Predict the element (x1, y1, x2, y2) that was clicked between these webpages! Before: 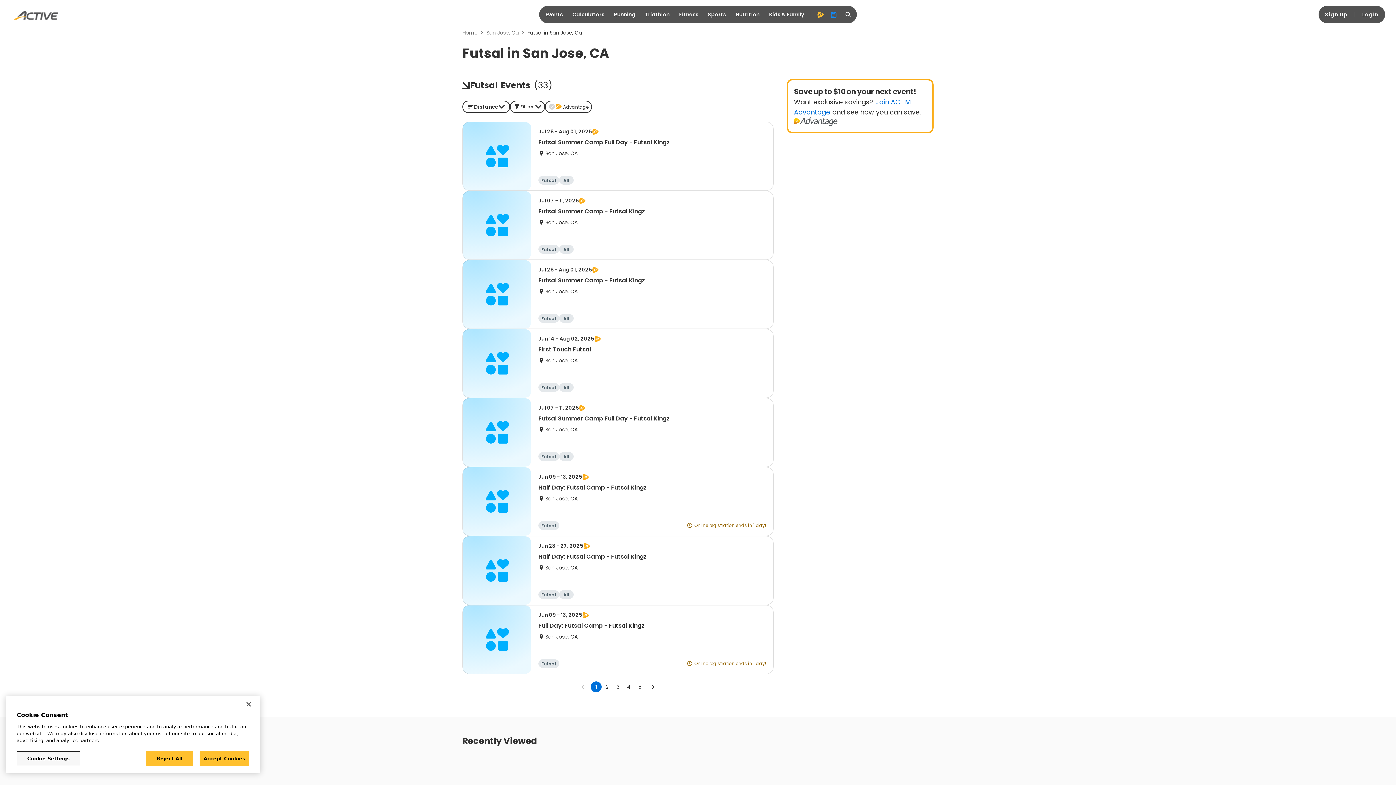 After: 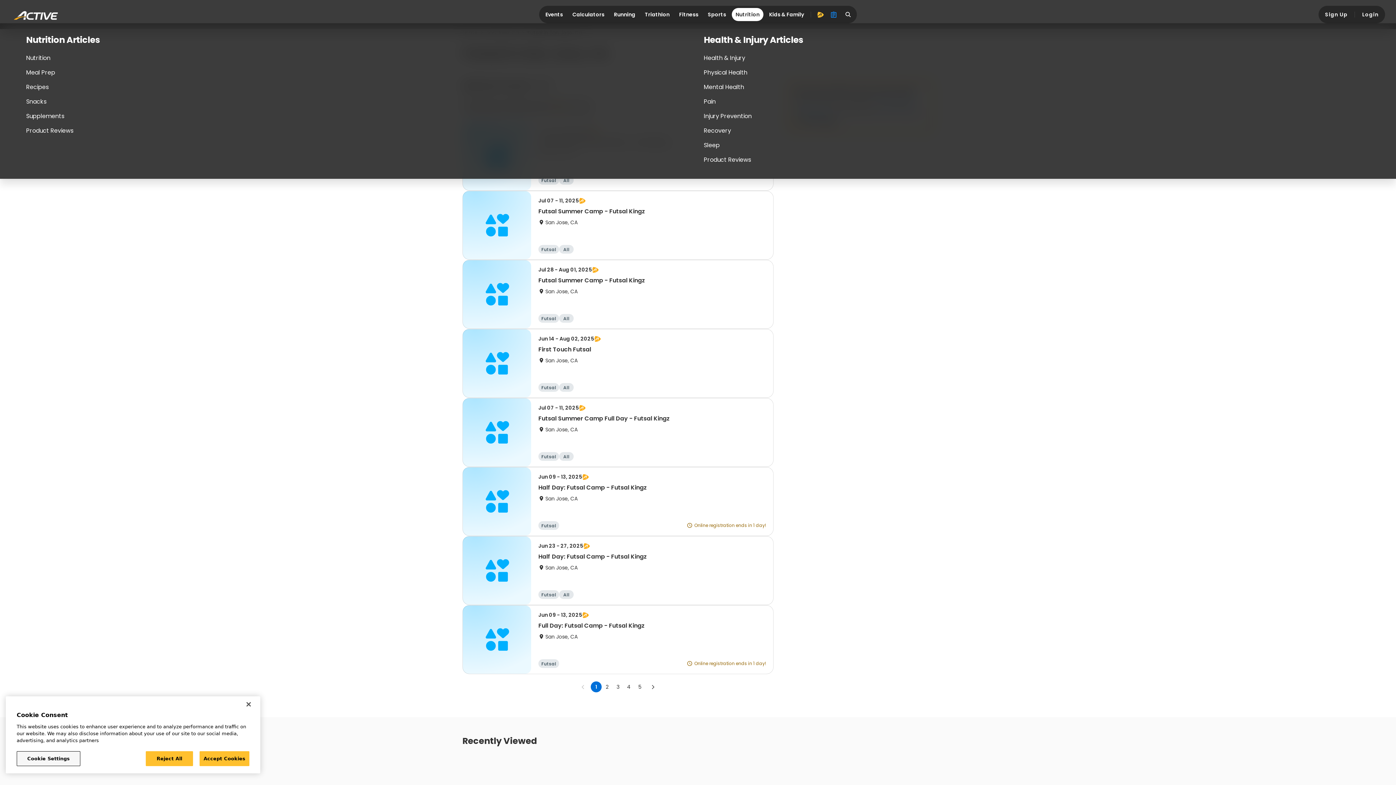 Action: label: Nutrition bbox: (731, 8, 763, 21)